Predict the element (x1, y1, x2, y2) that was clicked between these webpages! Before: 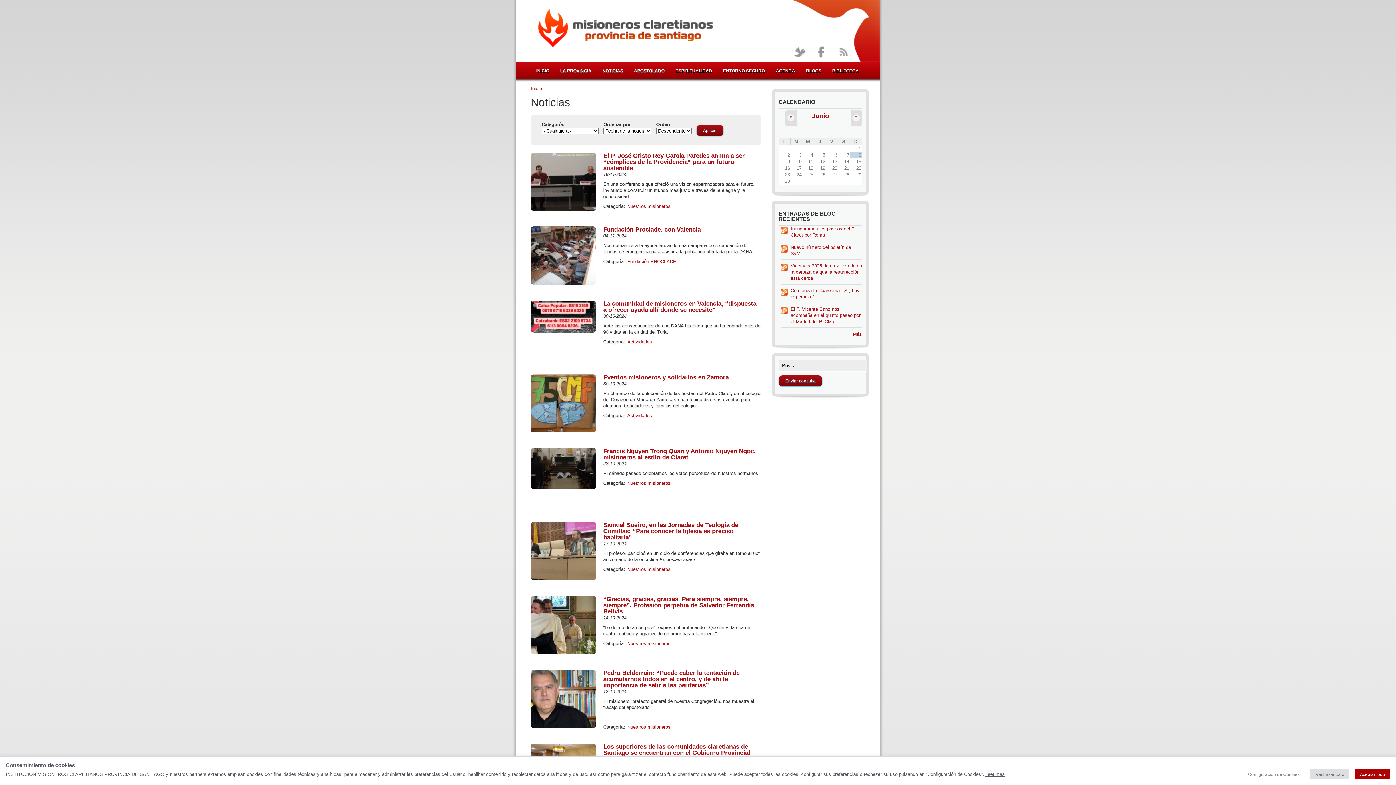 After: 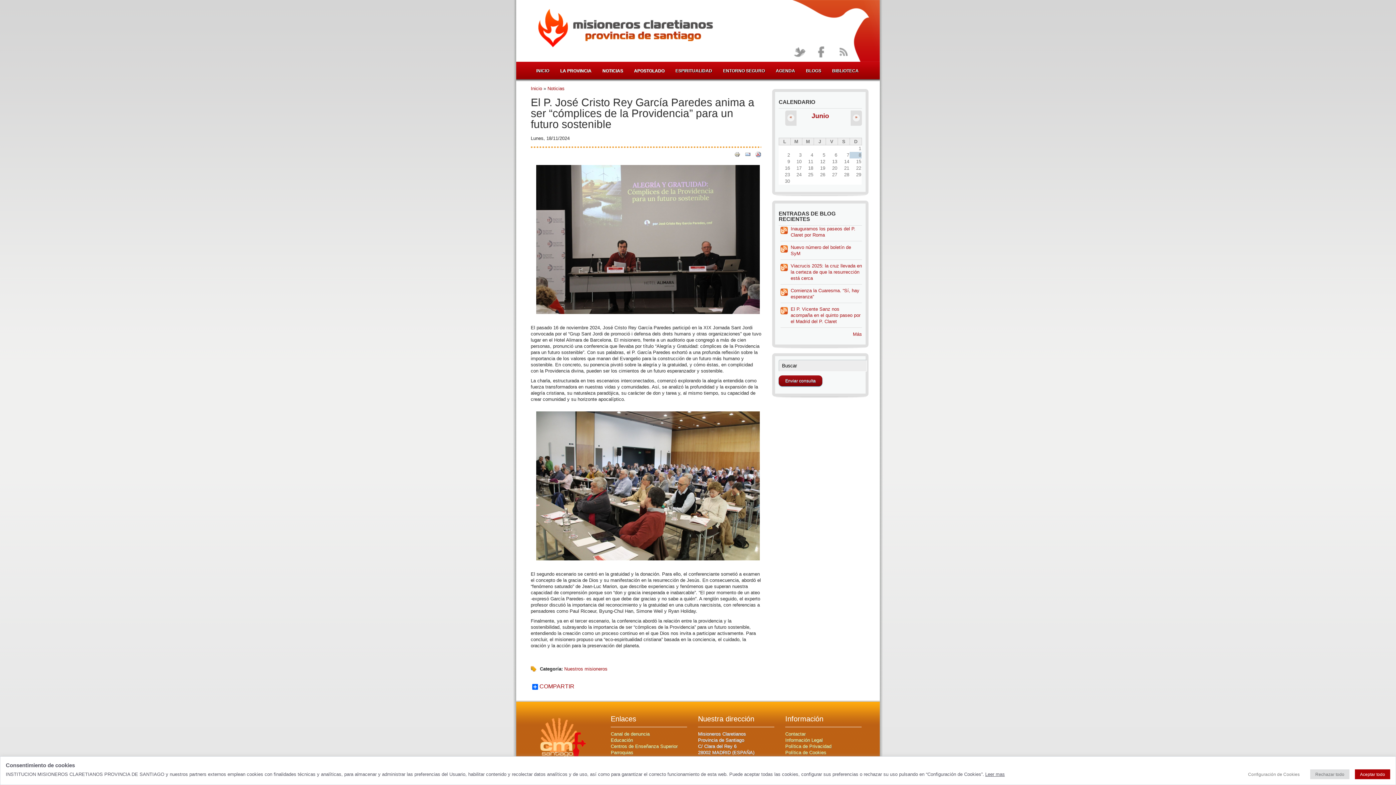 Action: bbox: (527, 206, 599, 212)